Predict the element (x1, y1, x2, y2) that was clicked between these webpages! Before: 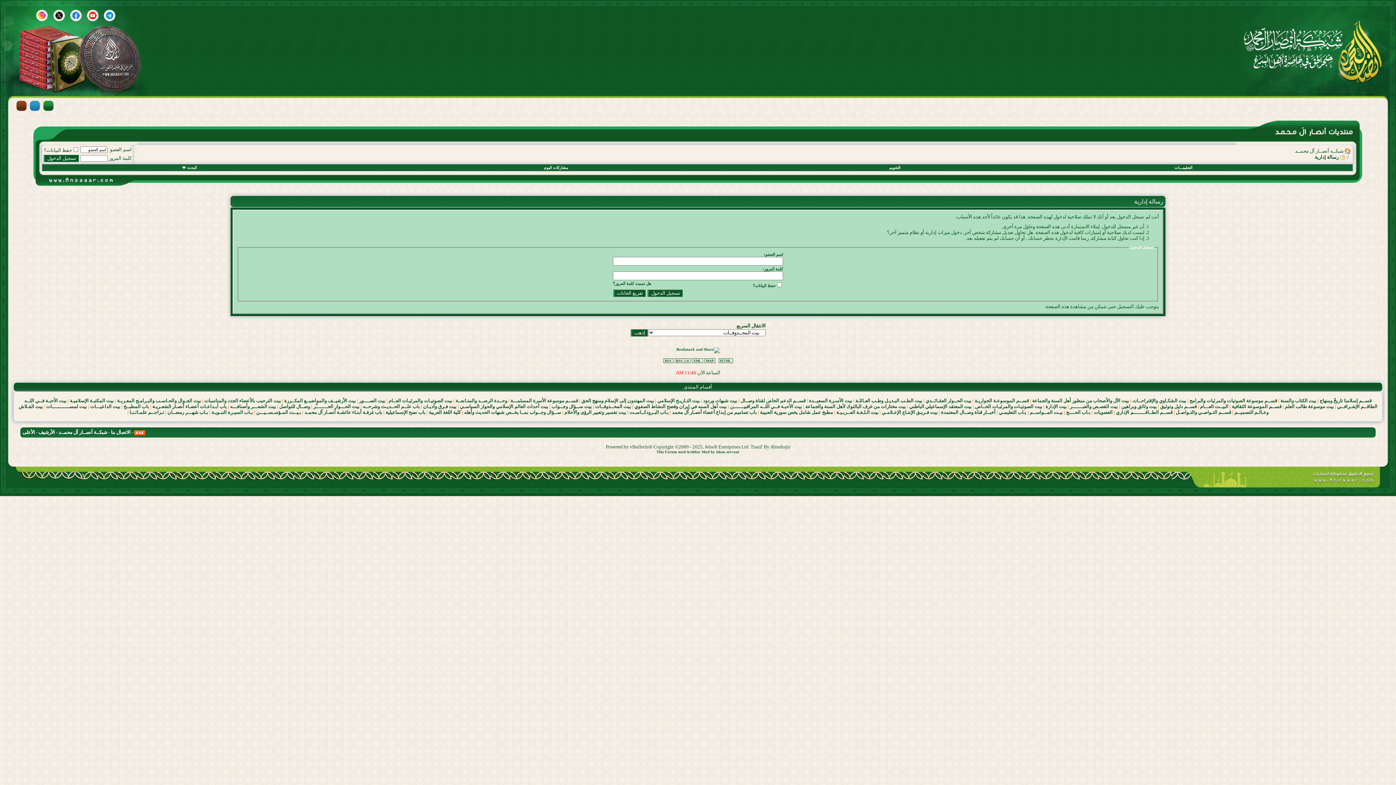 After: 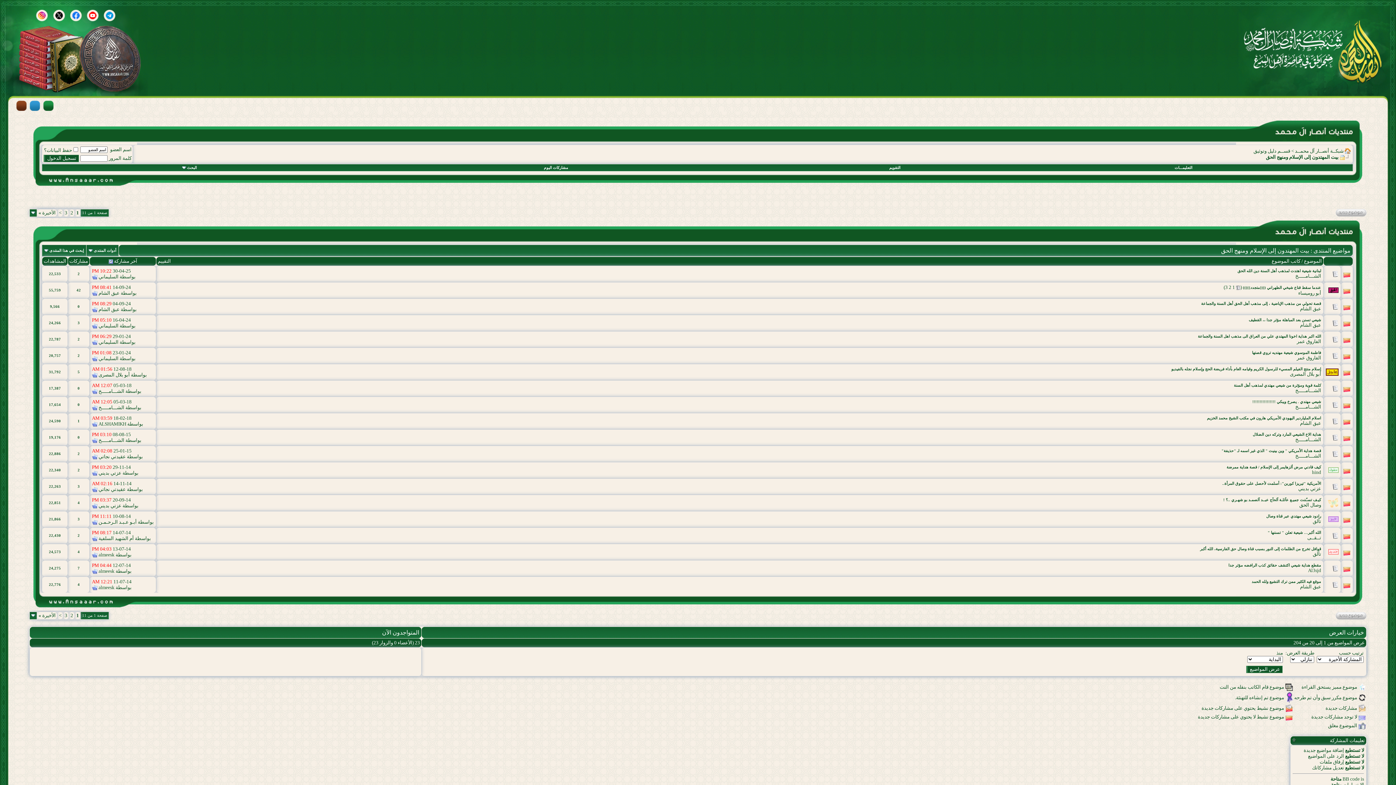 Action: bbox: (581, 398, 654, 403) label: بيت المهتدون إلى الإسلام ومنهج الحق